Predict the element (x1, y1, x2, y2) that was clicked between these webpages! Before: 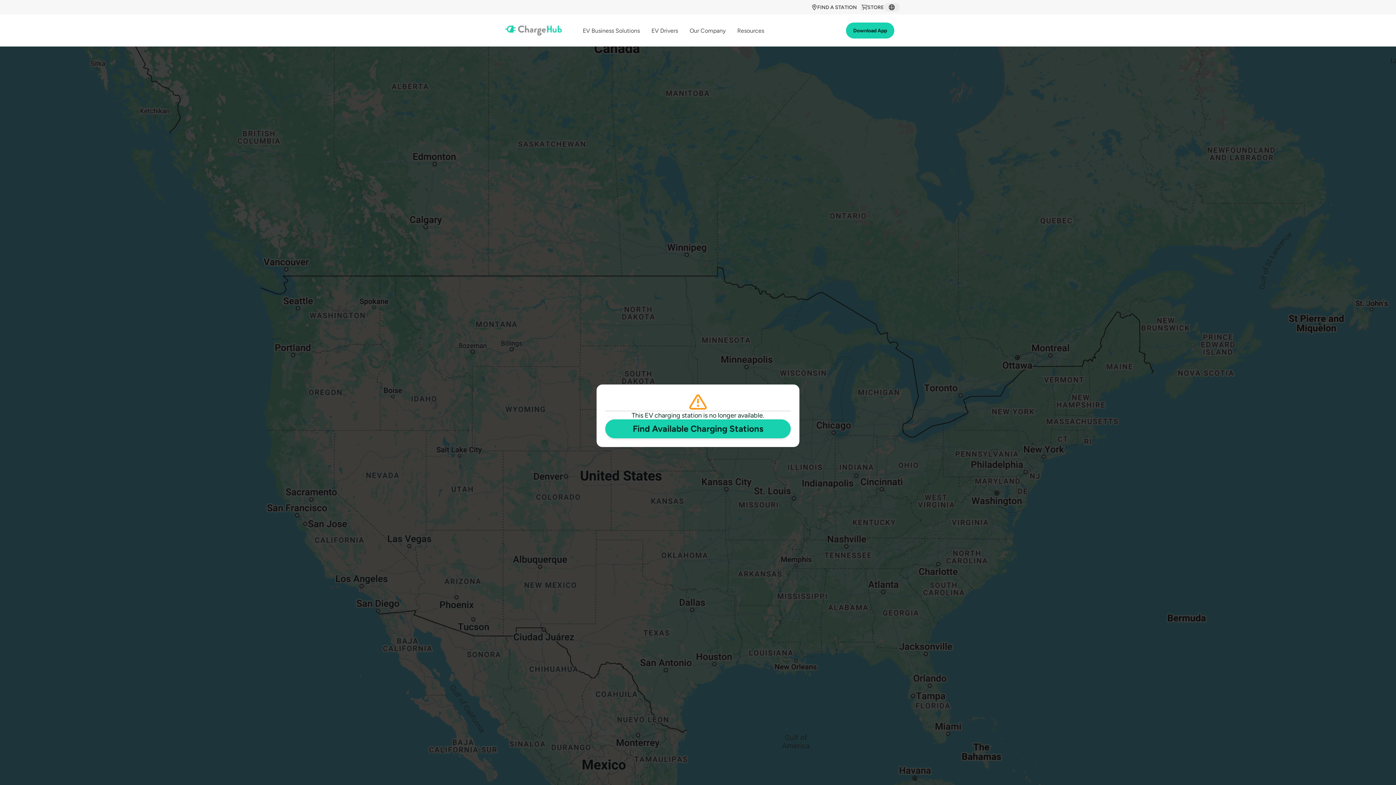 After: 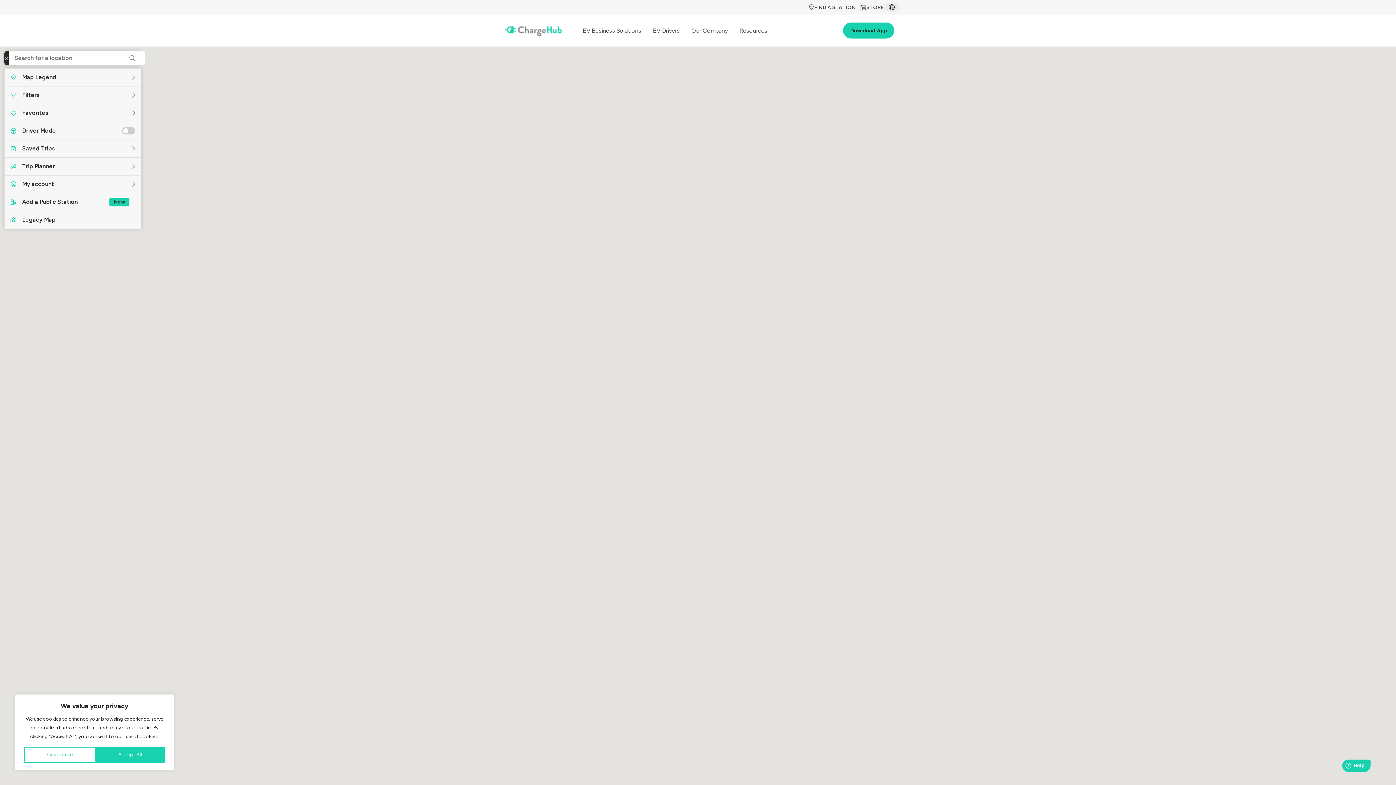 Action: bbox: (605, 419, 790, 438) label: Find Available Charging Stations